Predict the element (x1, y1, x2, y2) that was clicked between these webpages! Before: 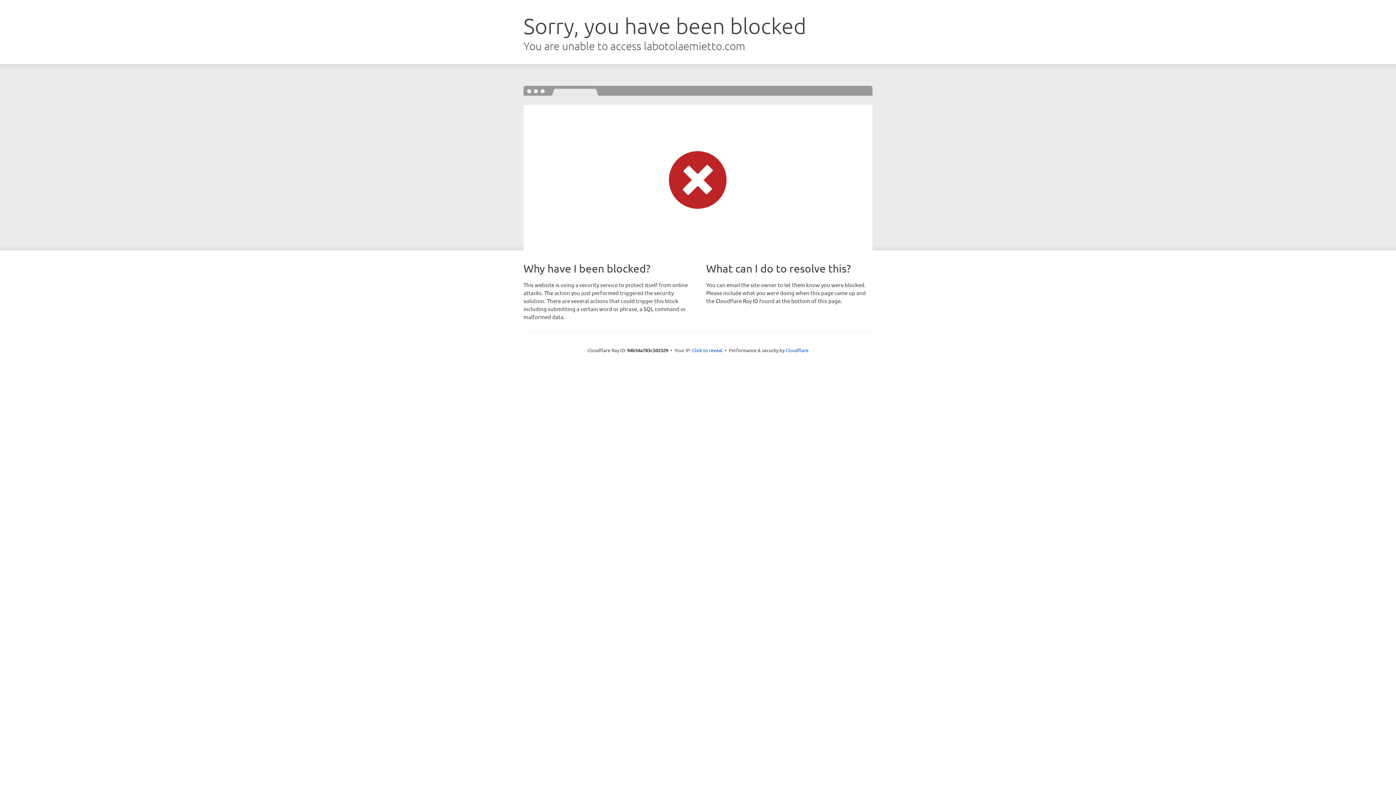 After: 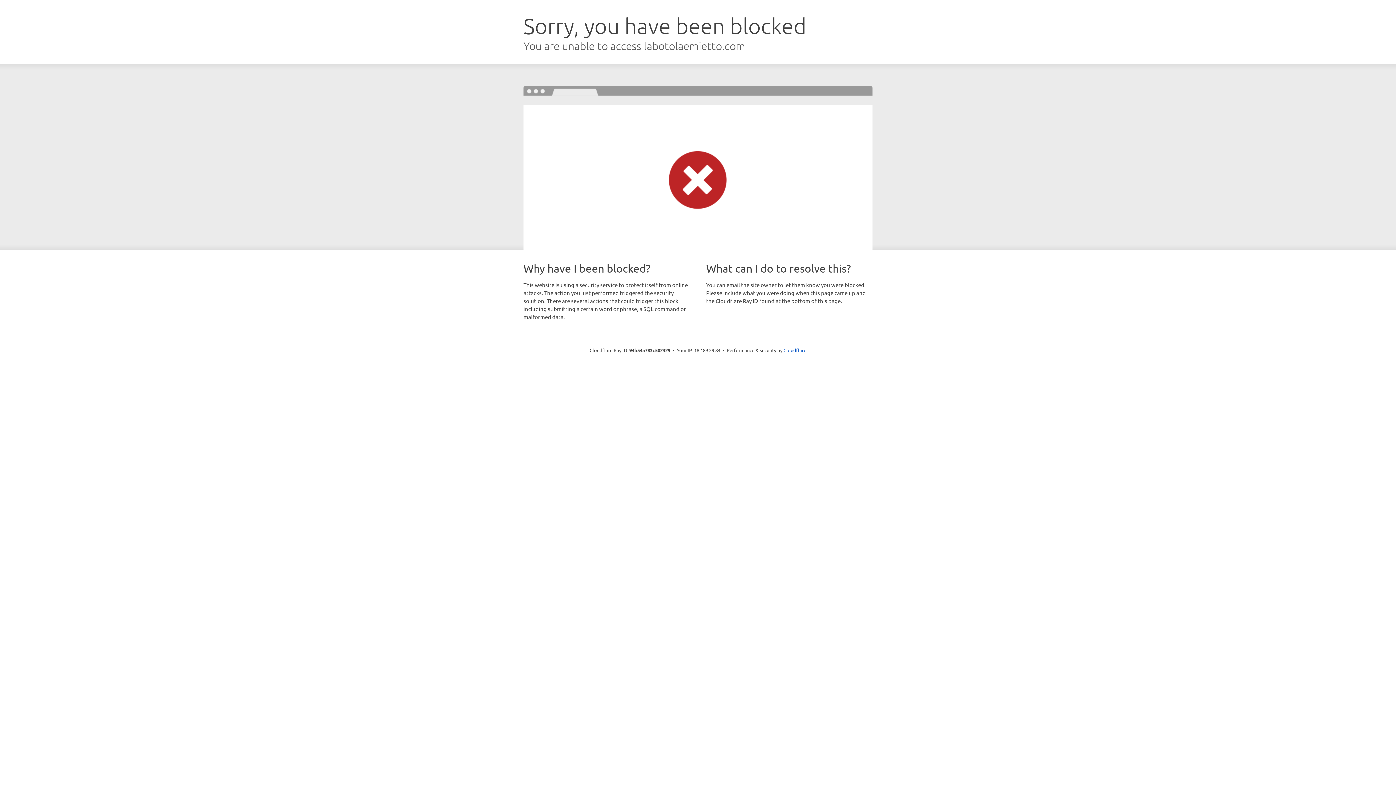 Action: label: Click to reveal bbox: (692, 346, 722, 353)